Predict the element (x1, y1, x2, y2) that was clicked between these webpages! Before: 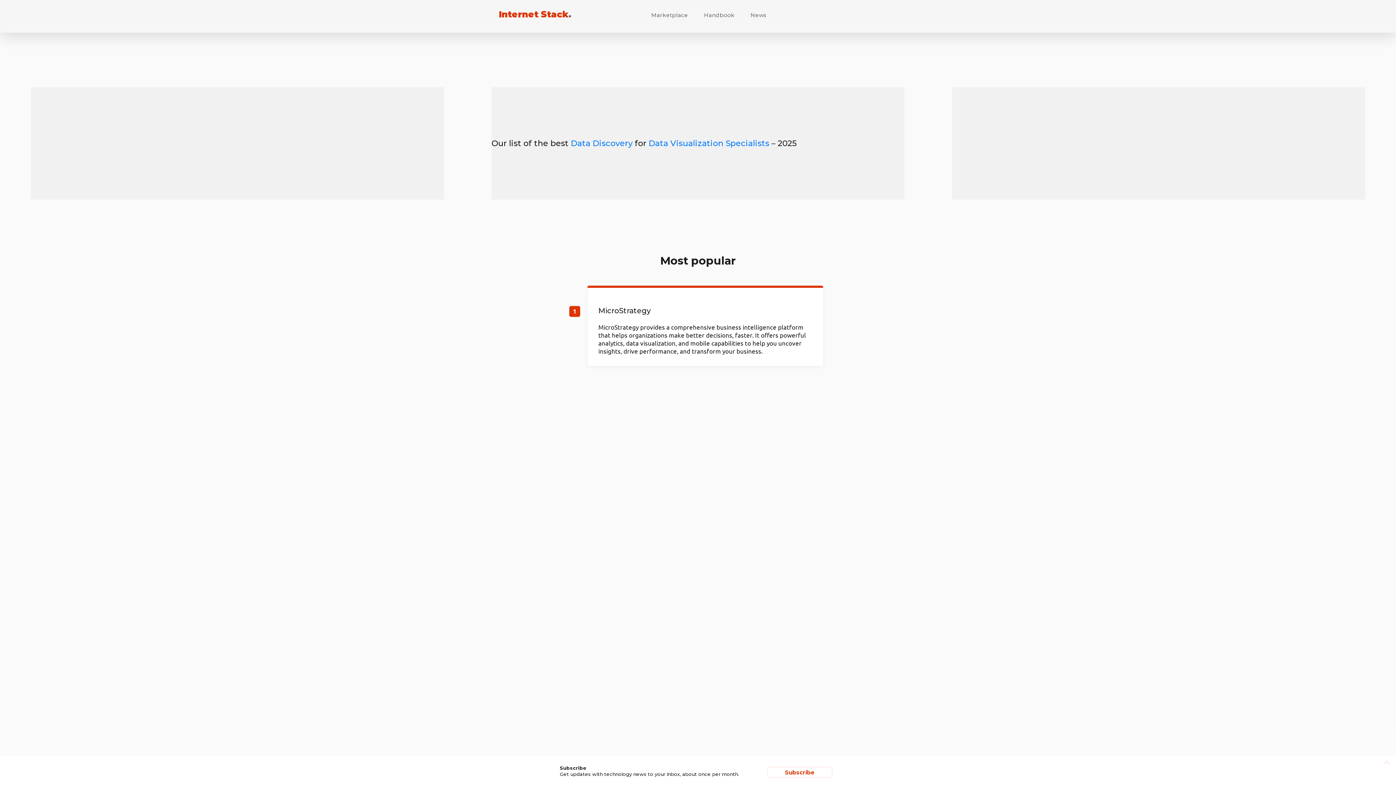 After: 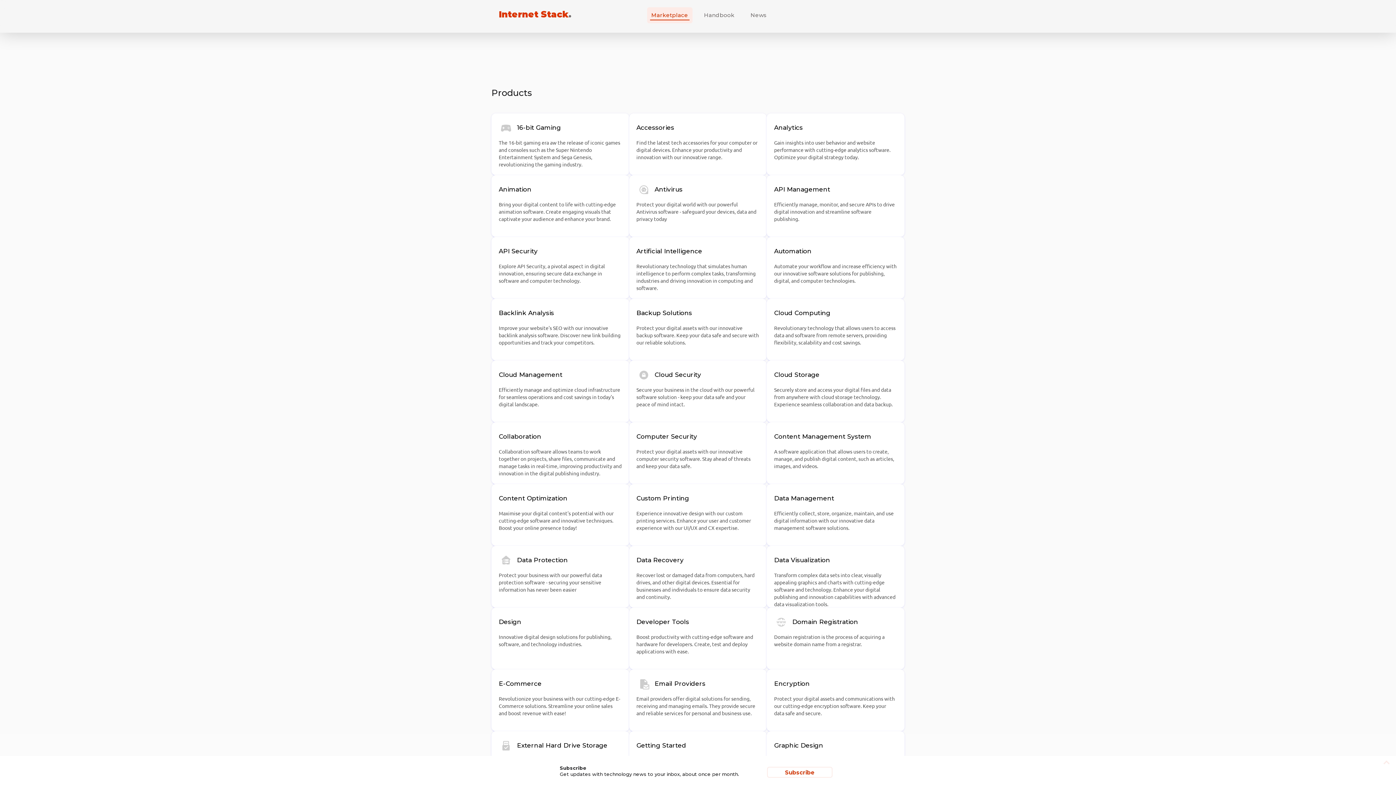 Action: bbox: (647, 7, 692, 23) label: Marketplace